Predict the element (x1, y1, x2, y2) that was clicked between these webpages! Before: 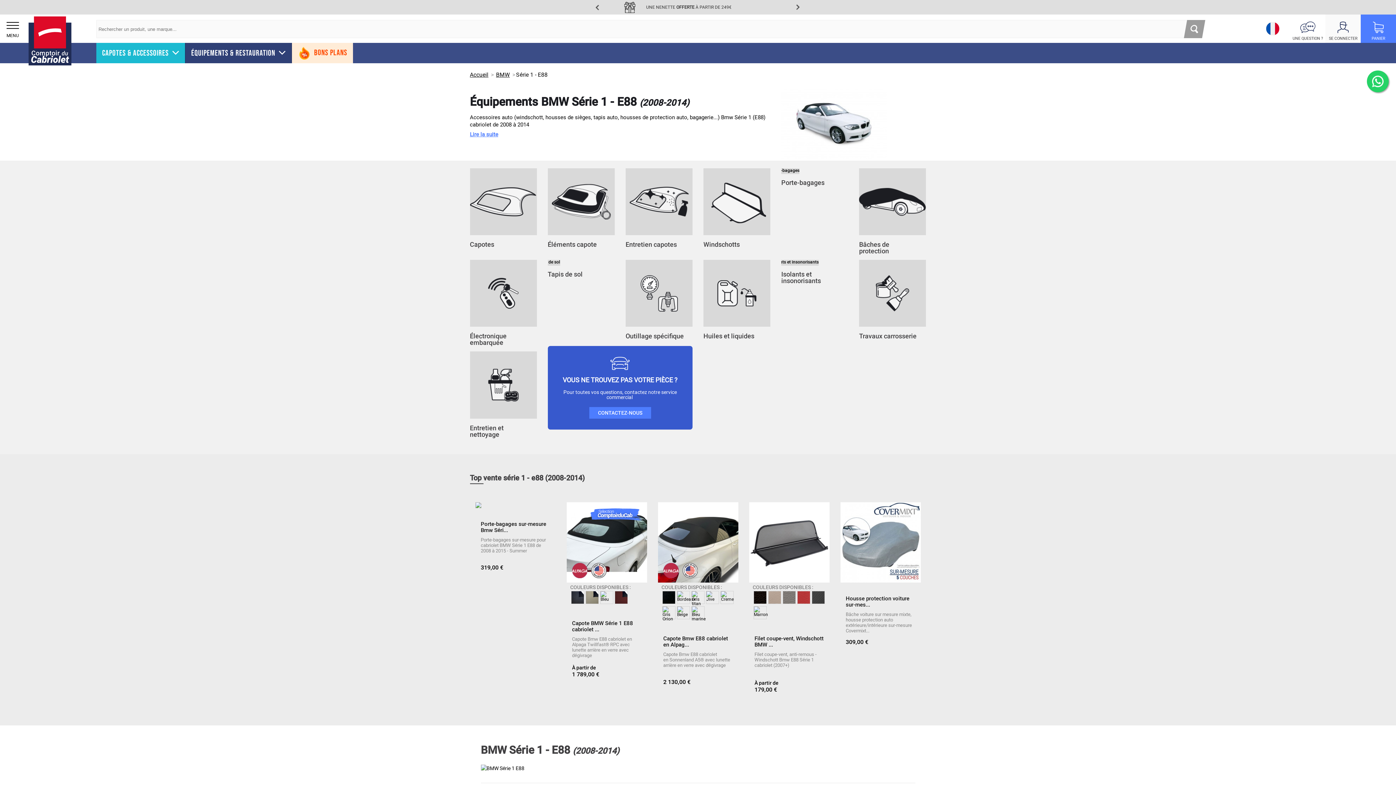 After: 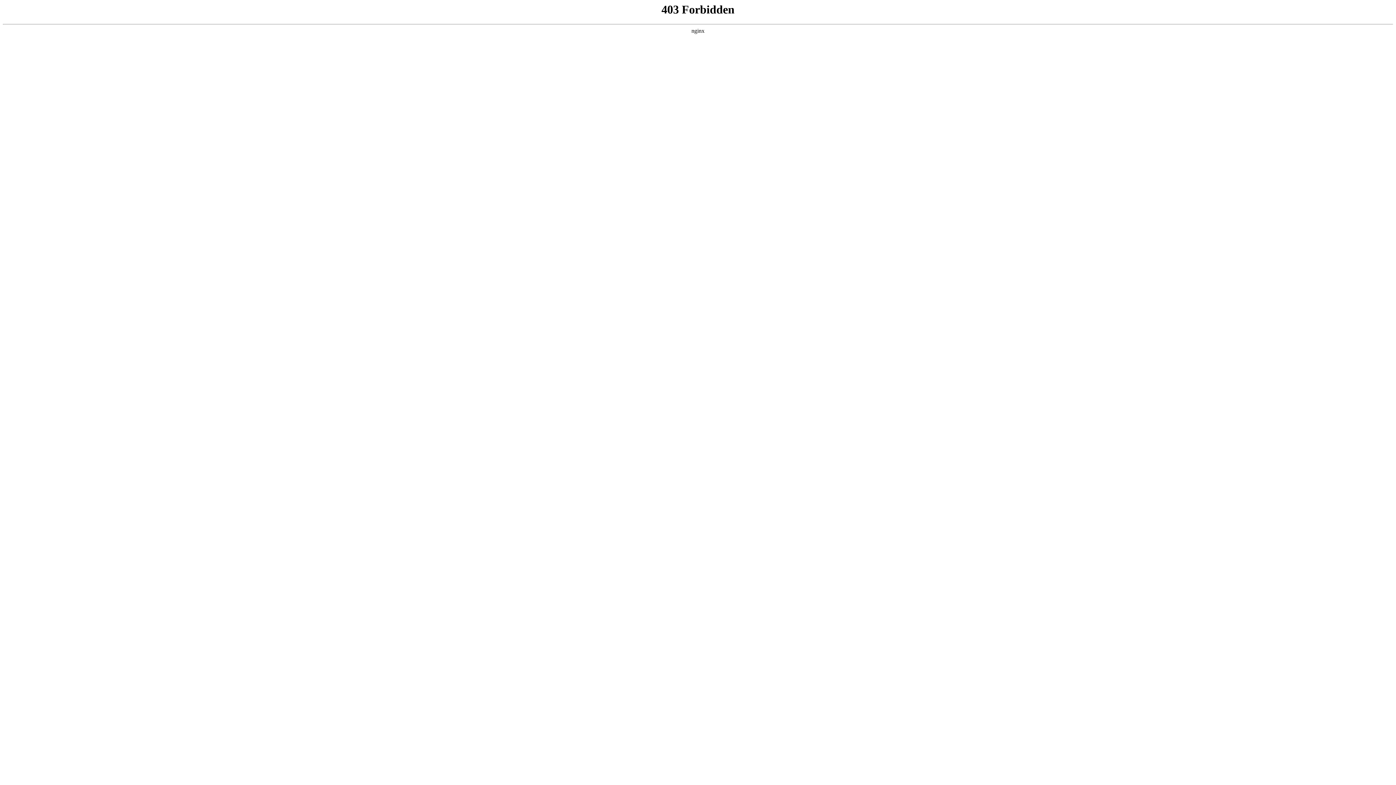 Action: bbox: (691, 606, 704, 619)